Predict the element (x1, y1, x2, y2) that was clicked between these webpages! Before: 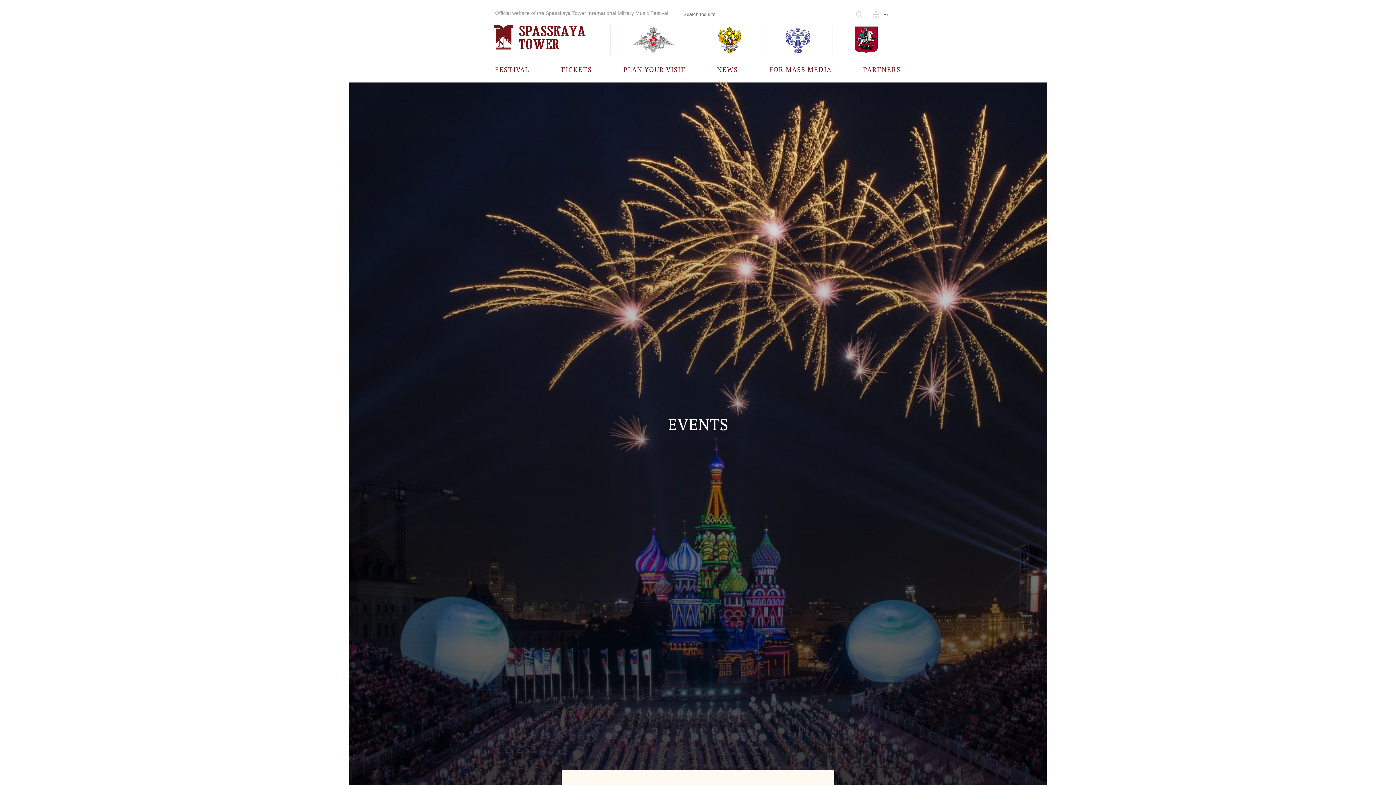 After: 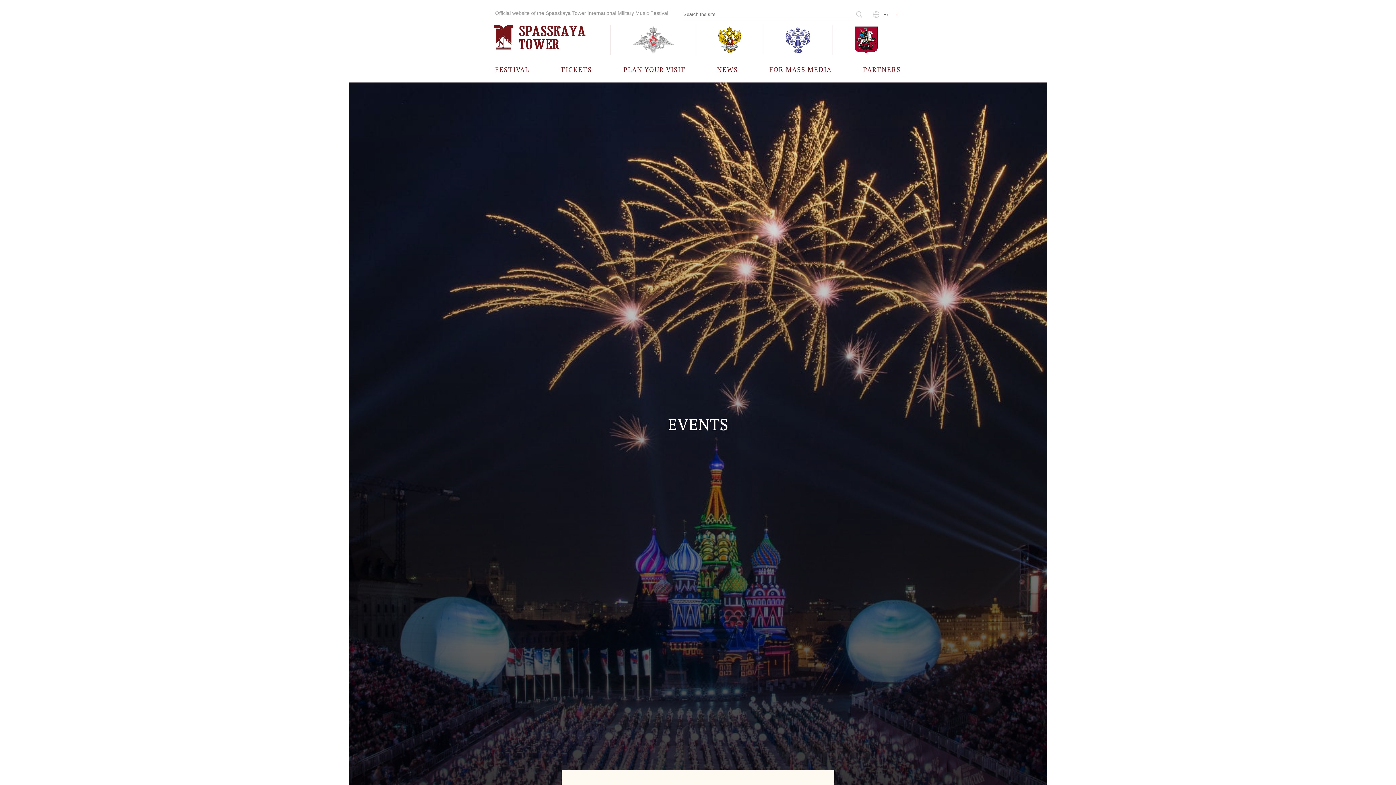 Action: bbox: (610, 24, 696, 55)